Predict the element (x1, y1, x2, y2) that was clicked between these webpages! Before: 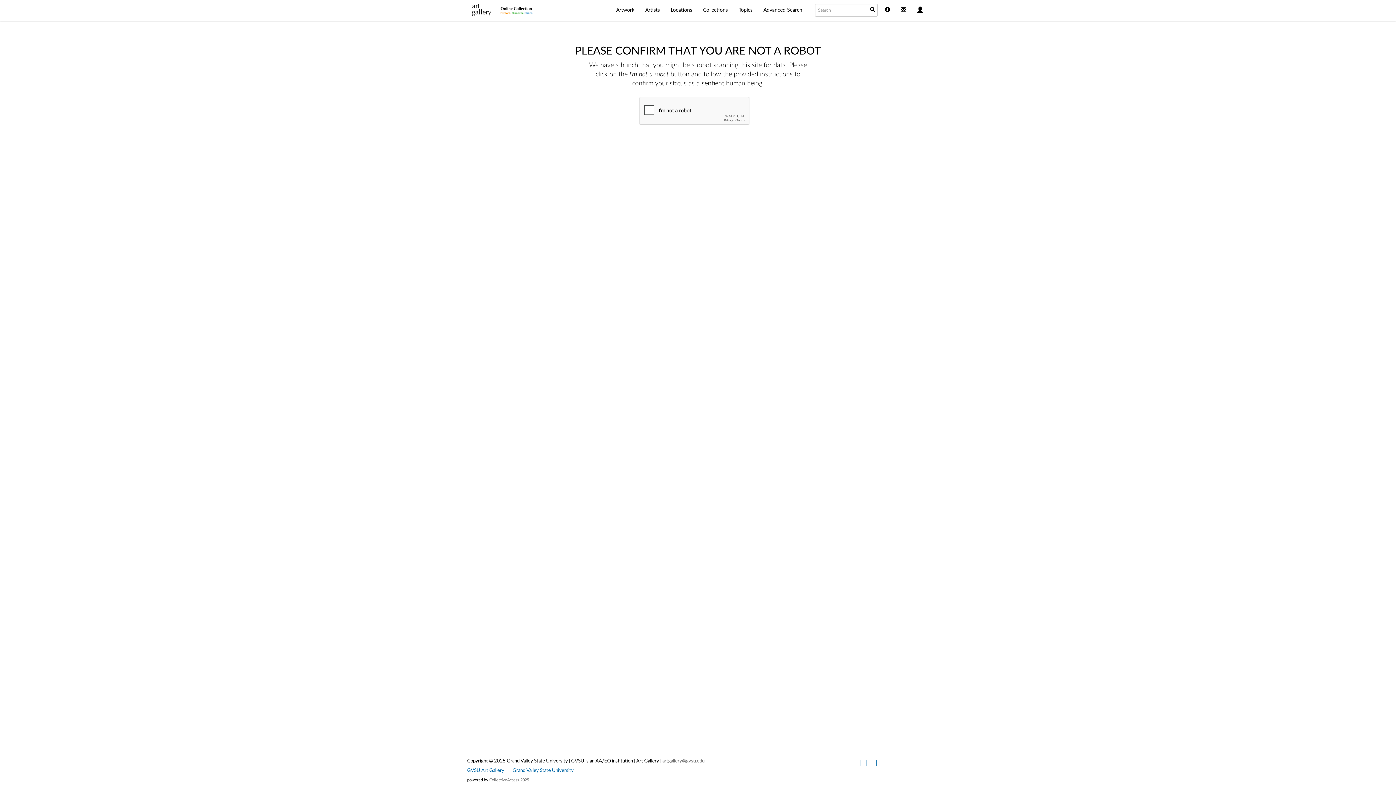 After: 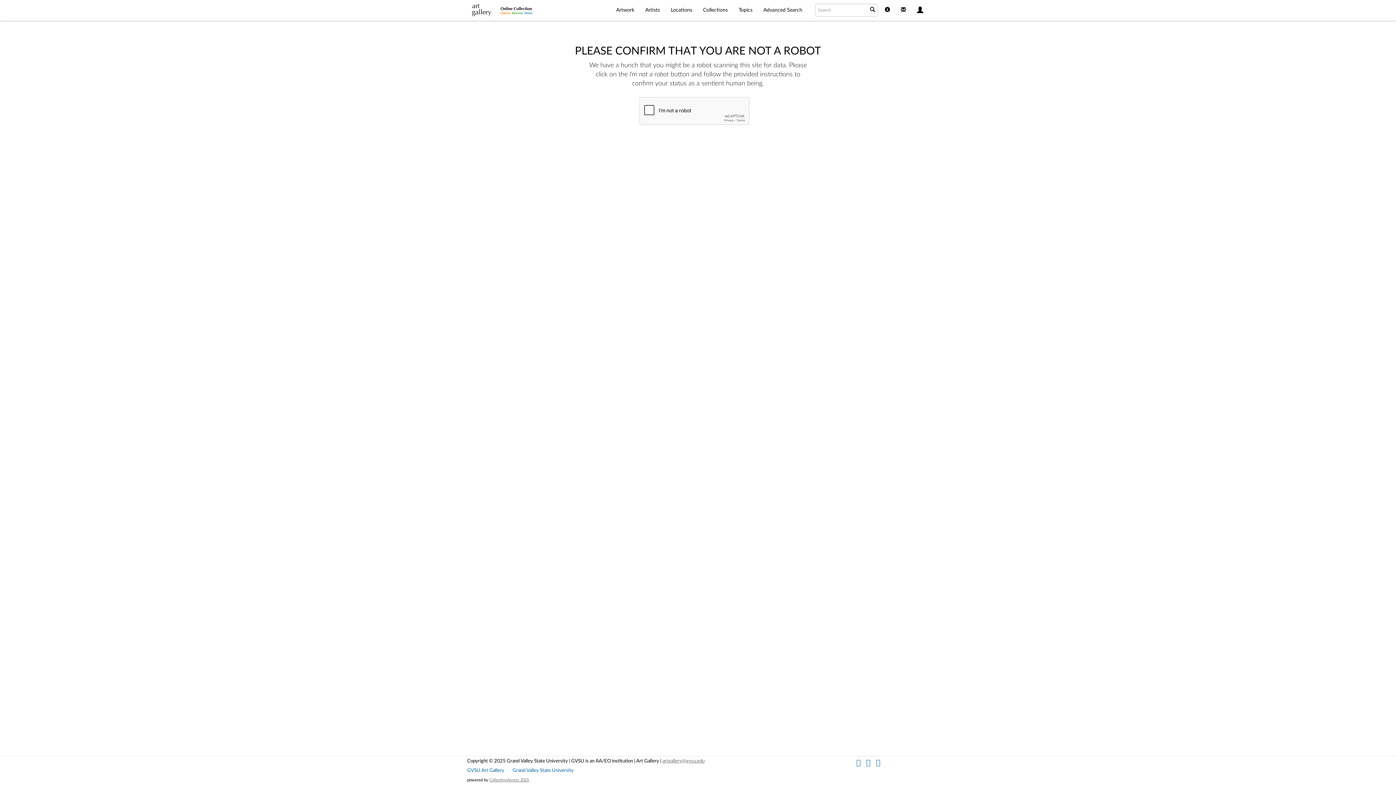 Action: label: Advanced Search bbox: (758, 0, 808, 20)